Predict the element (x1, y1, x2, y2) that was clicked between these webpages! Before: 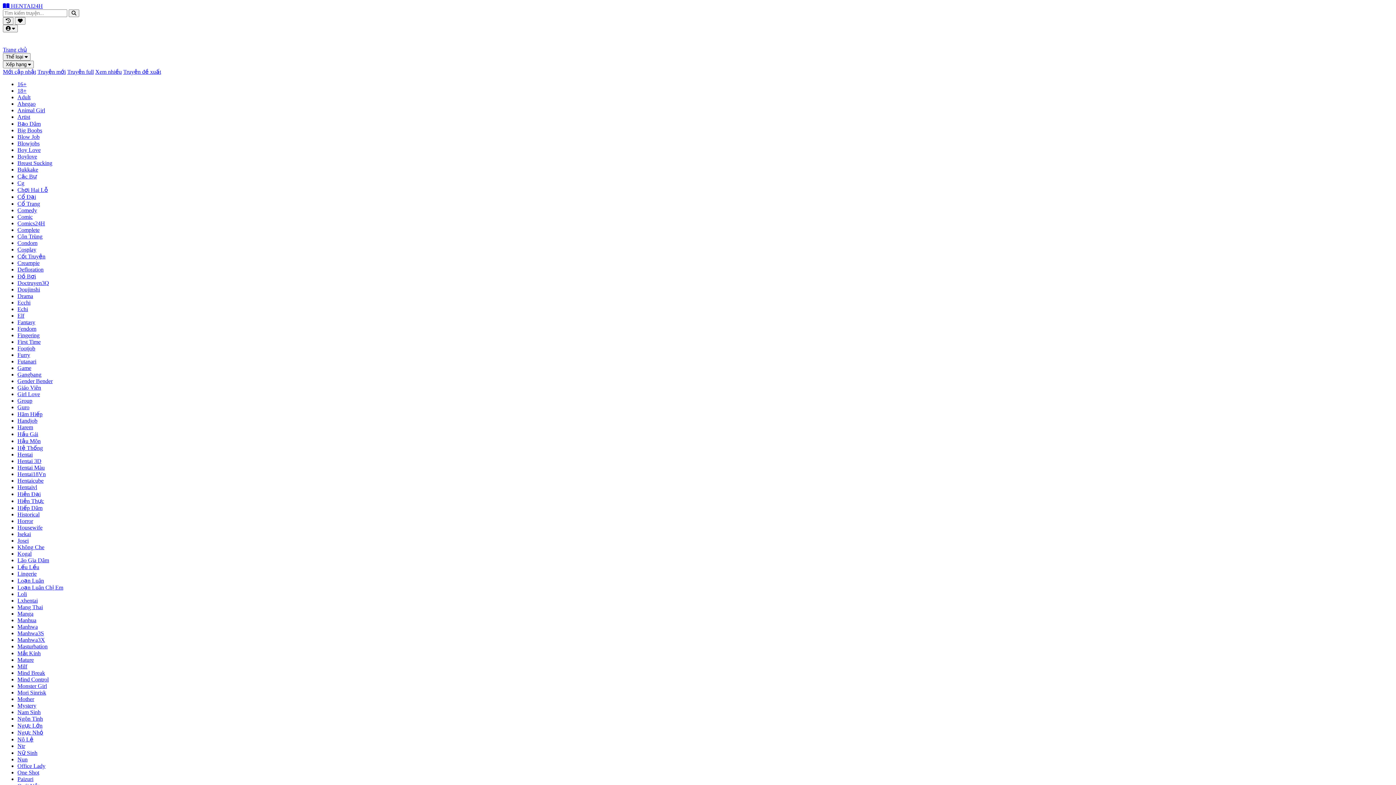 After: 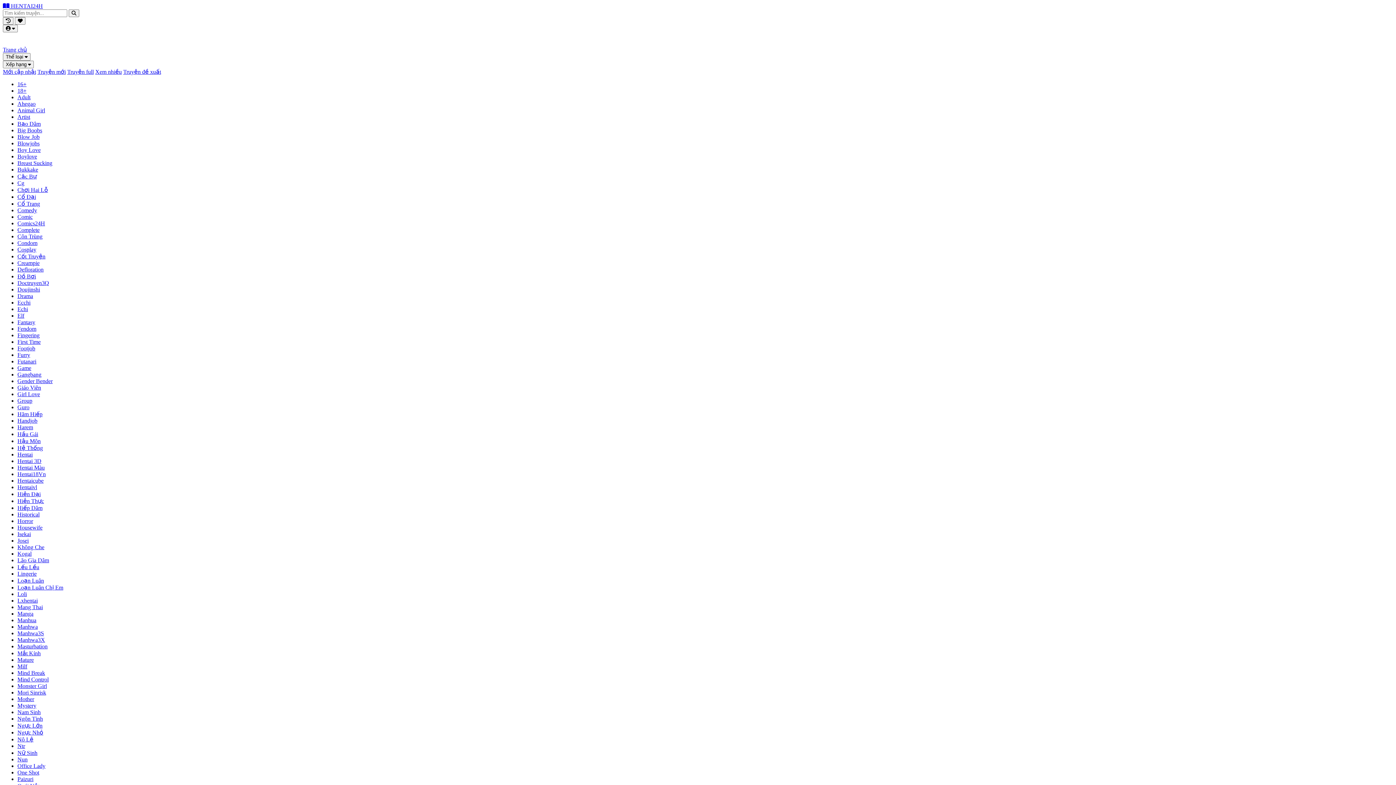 Action: label: Elf bbox: (17, 312, 24, 318)